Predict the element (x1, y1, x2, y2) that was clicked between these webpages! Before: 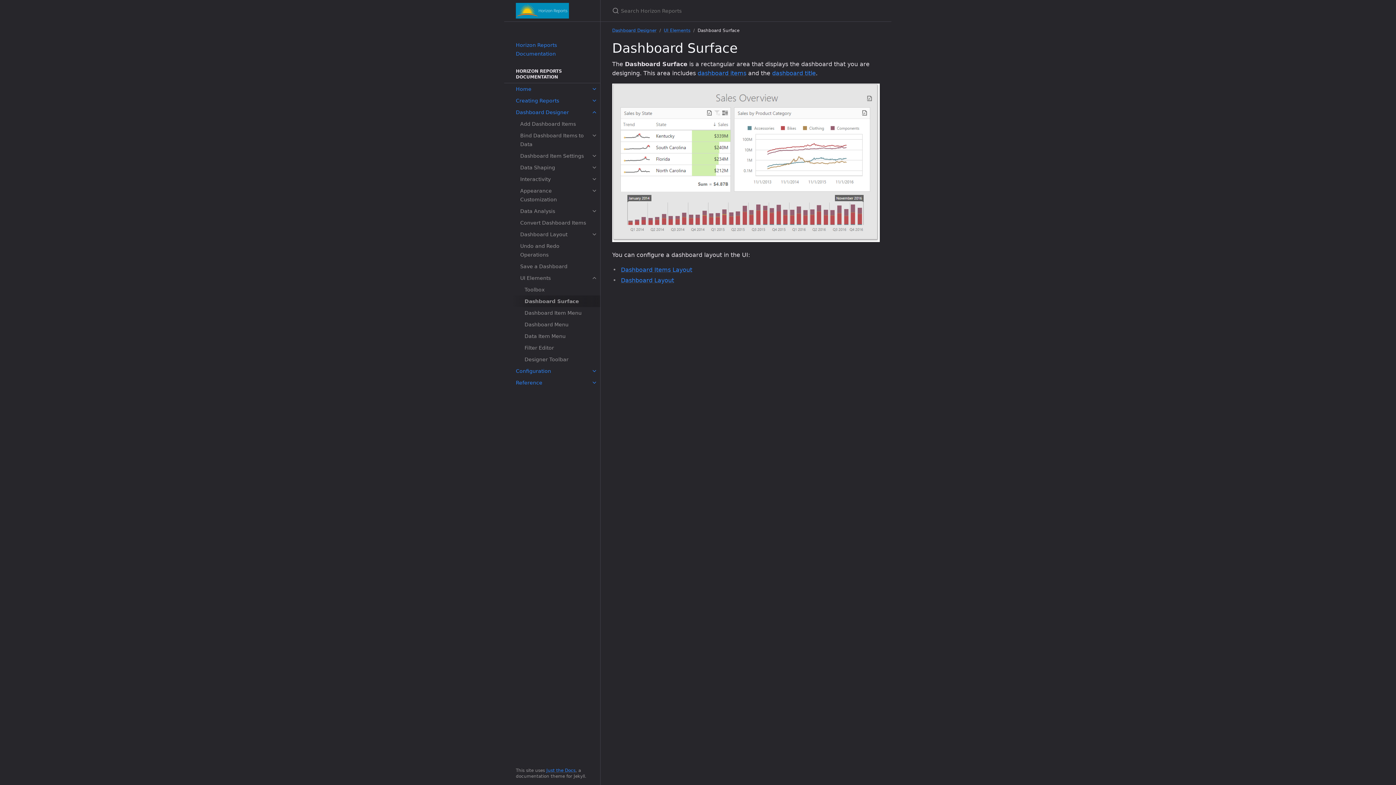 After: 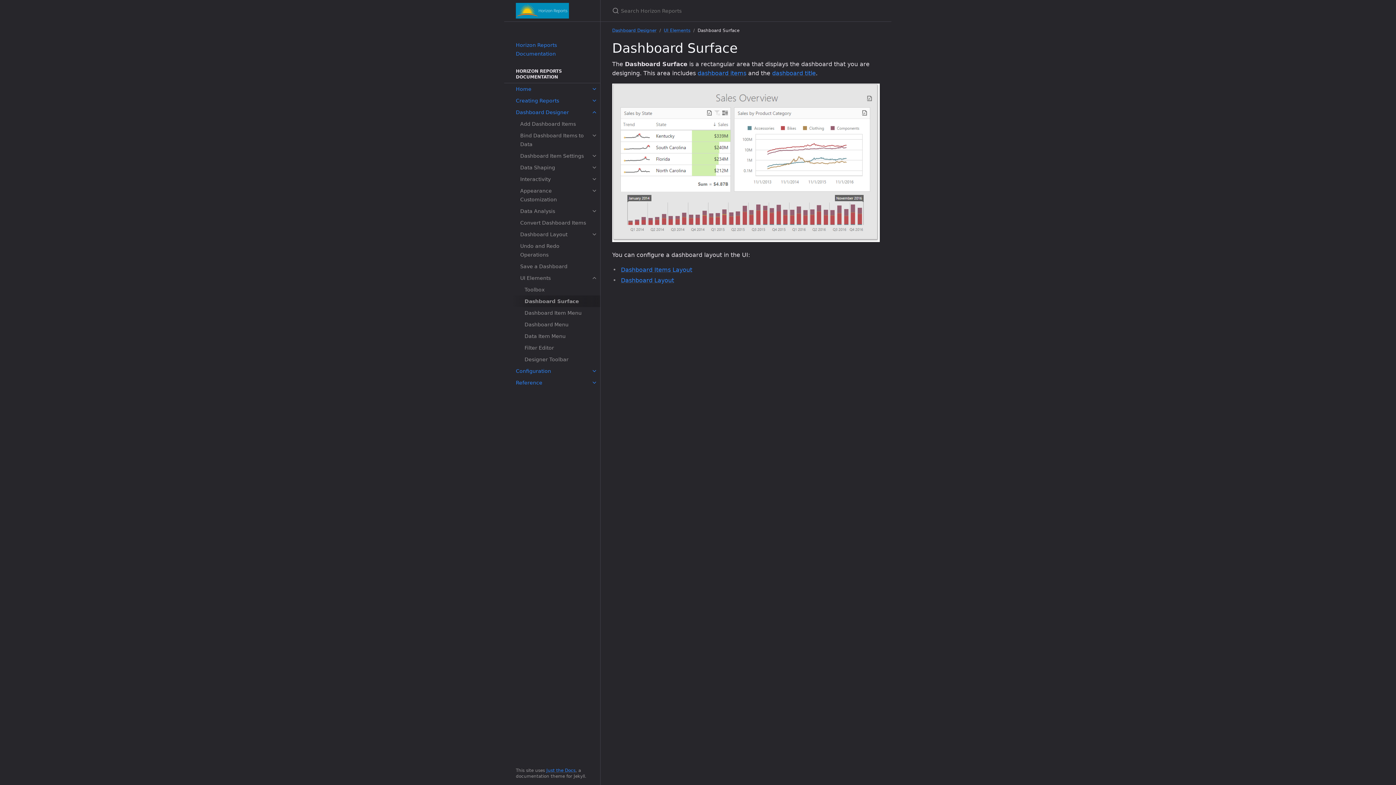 Action: bbox: (513, 295, 600, 307) label: Dashboard Surface